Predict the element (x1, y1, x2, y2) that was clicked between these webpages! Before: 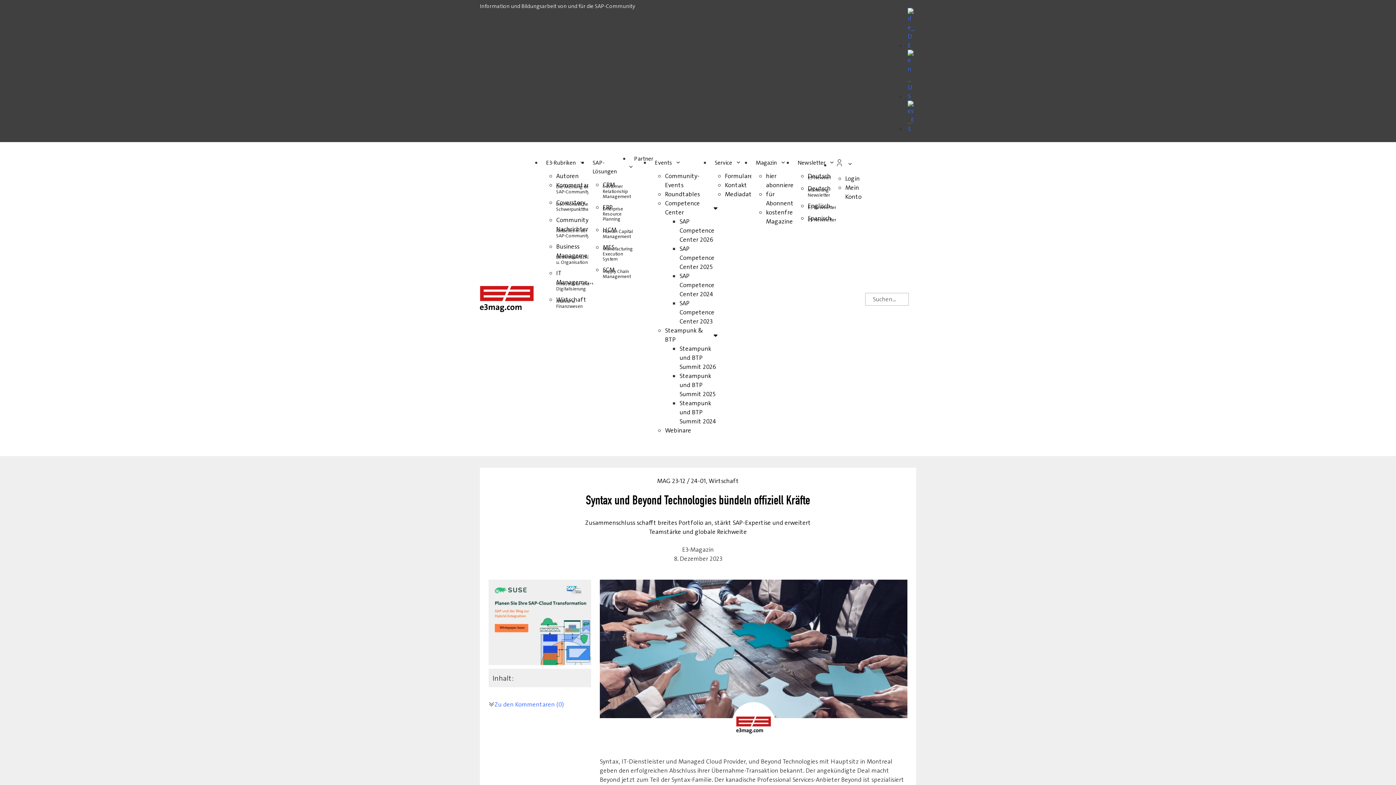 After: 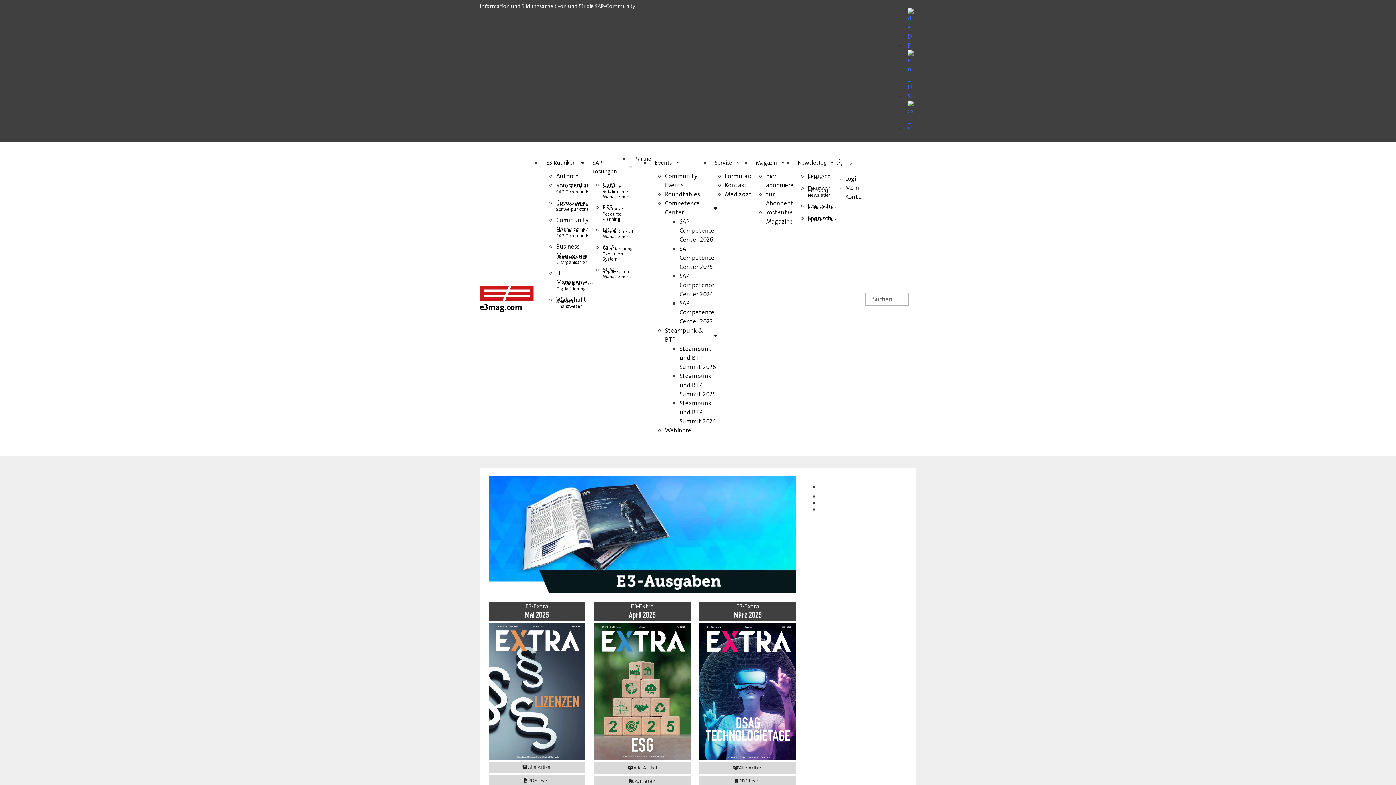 Action: label: kostenfreie Magazine bbox: (766, 208, 800, 226)